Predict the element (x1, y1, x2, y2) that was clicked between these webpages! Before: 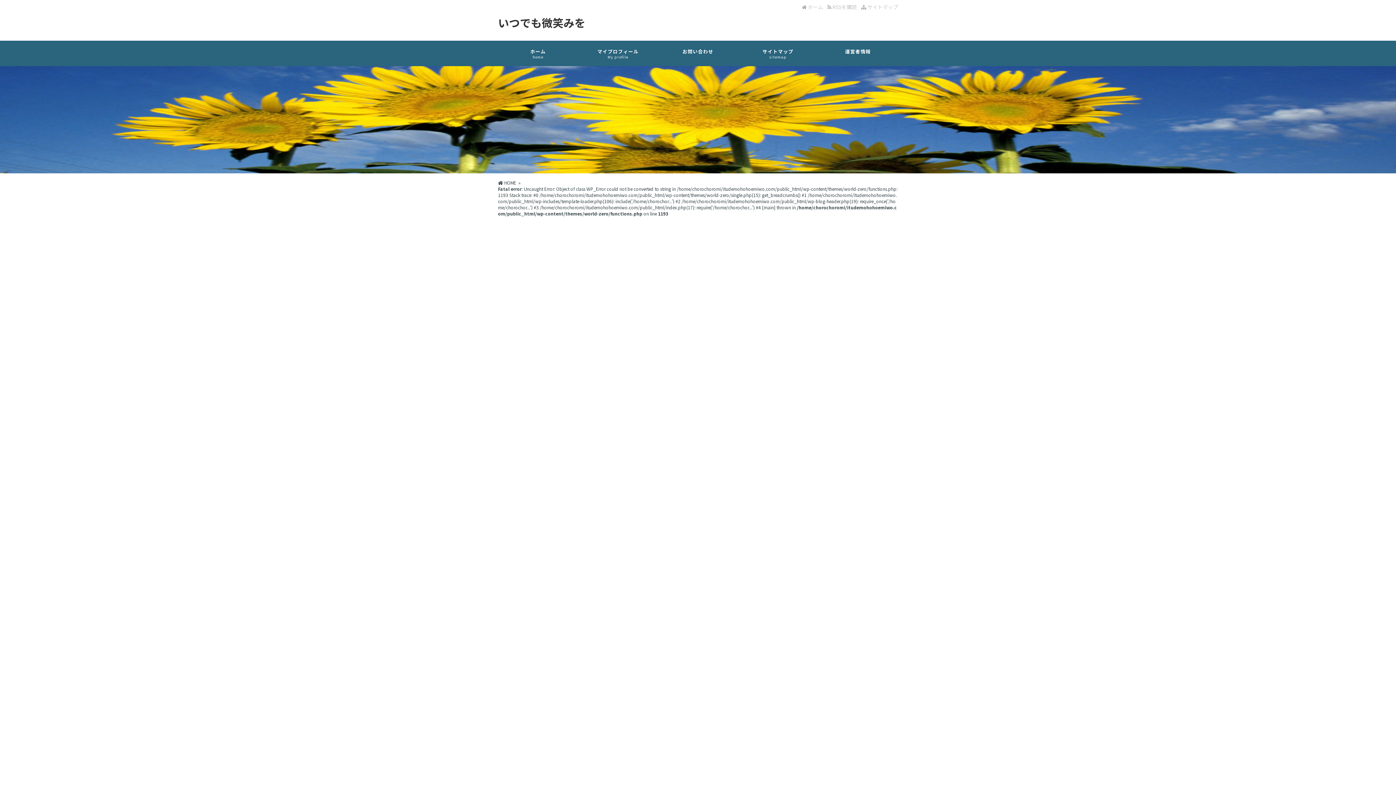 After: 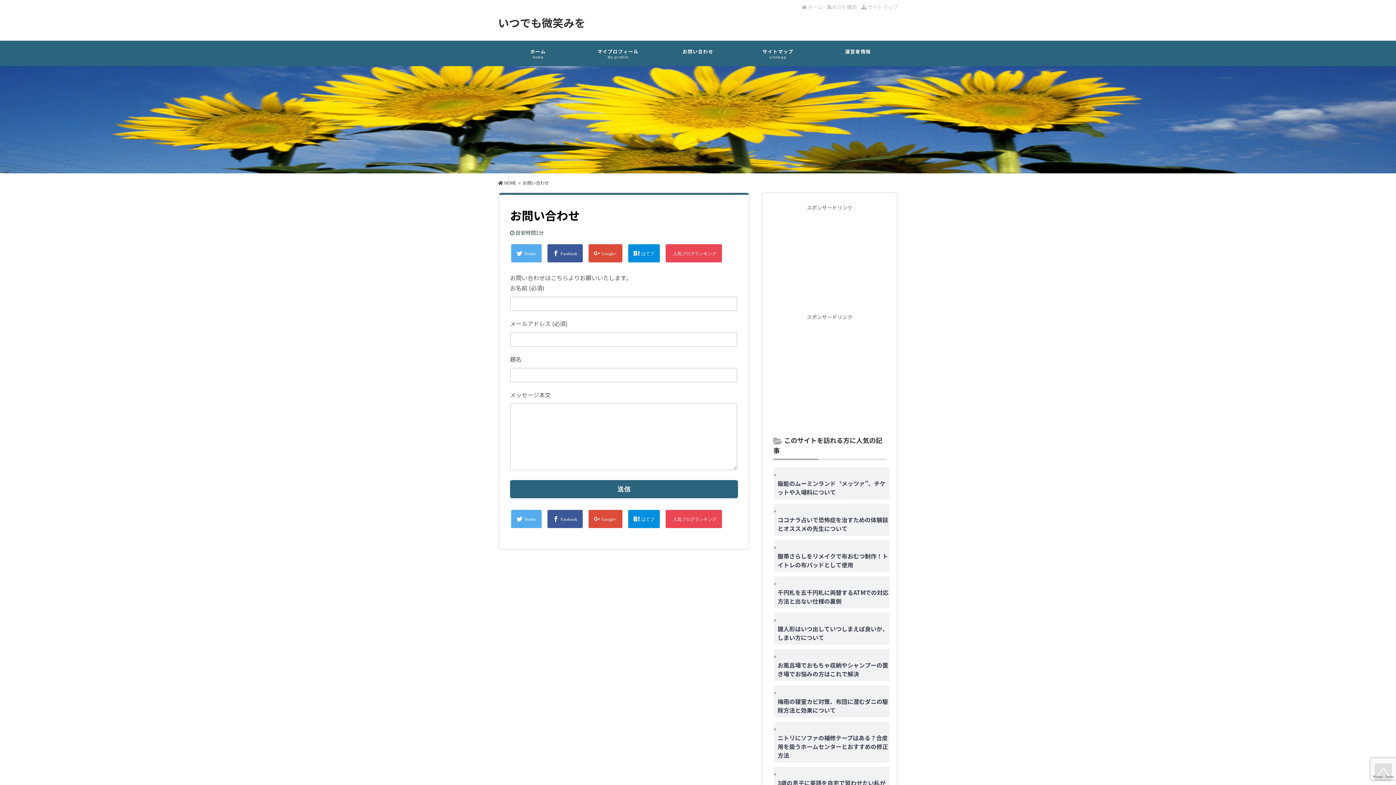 Action: label: お問い合わせ bbox: (658, 40, 738, 66)